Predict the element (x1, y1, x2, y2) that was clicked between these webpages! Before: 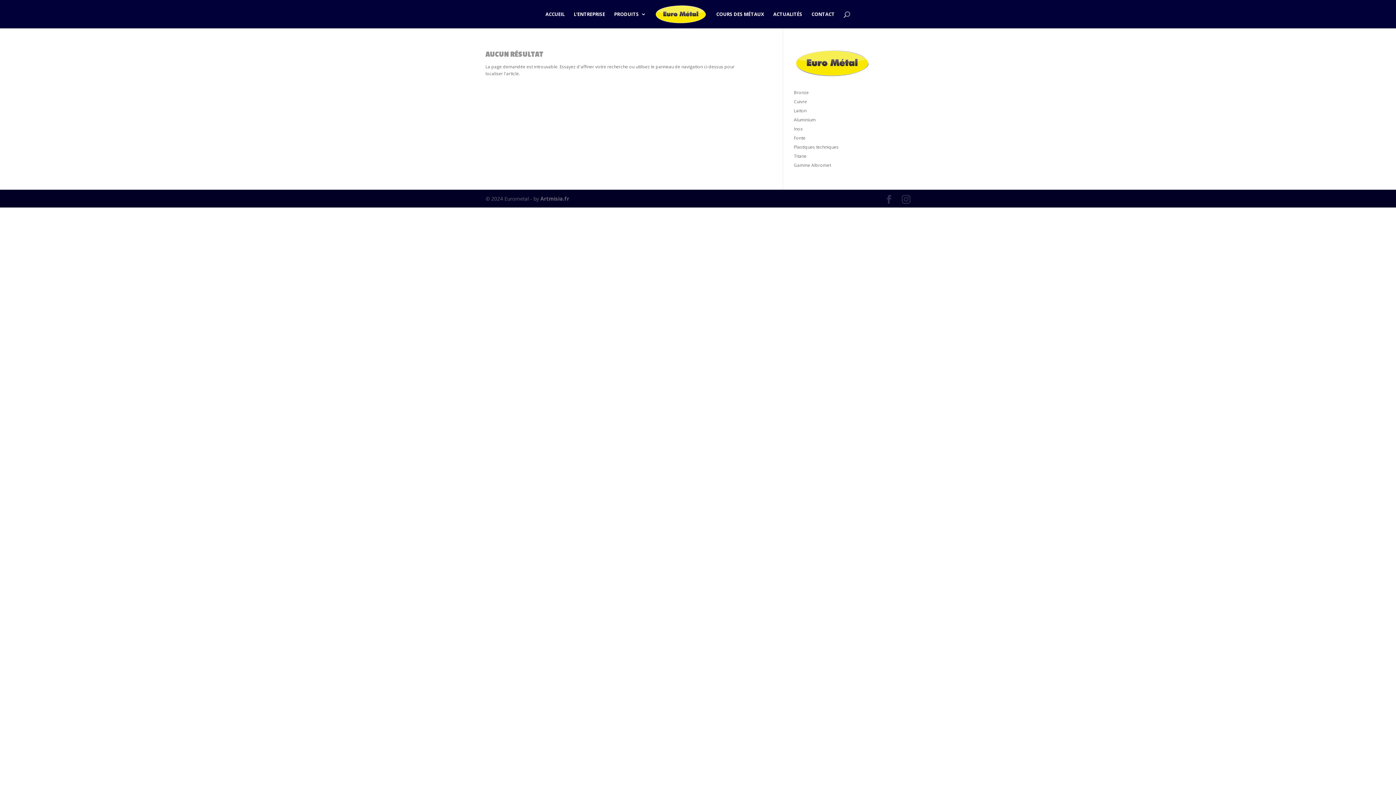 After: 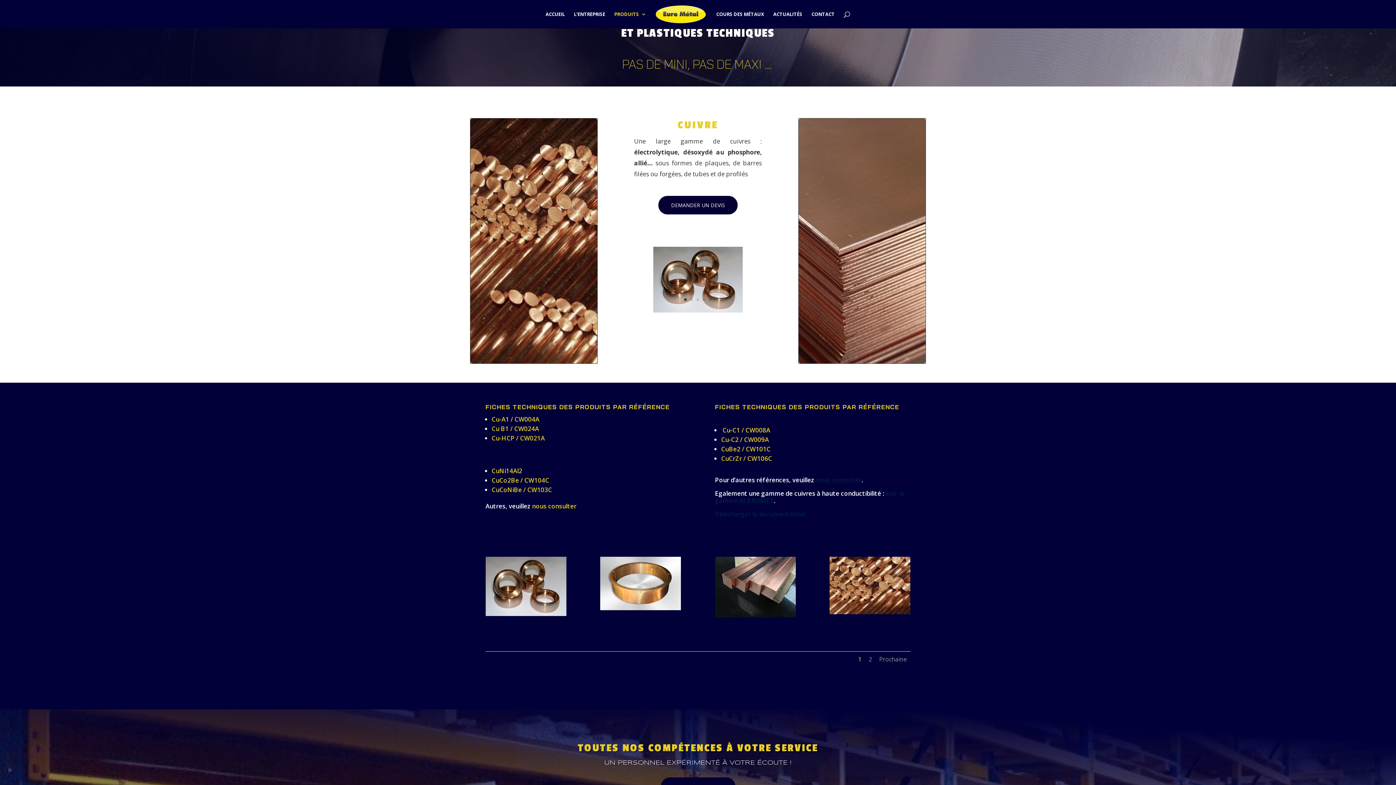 Action: bbox: (794, 98, 807, 104) label: Cuivre